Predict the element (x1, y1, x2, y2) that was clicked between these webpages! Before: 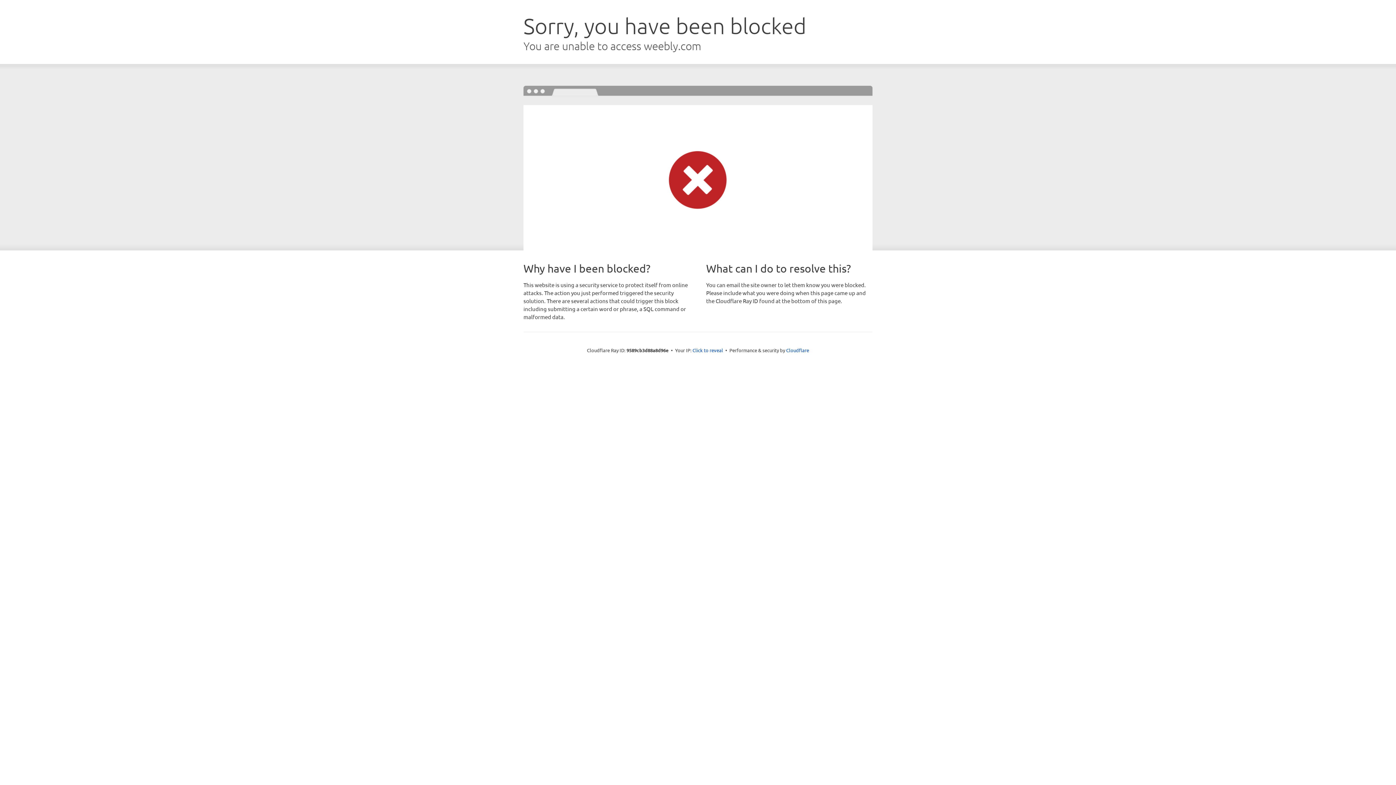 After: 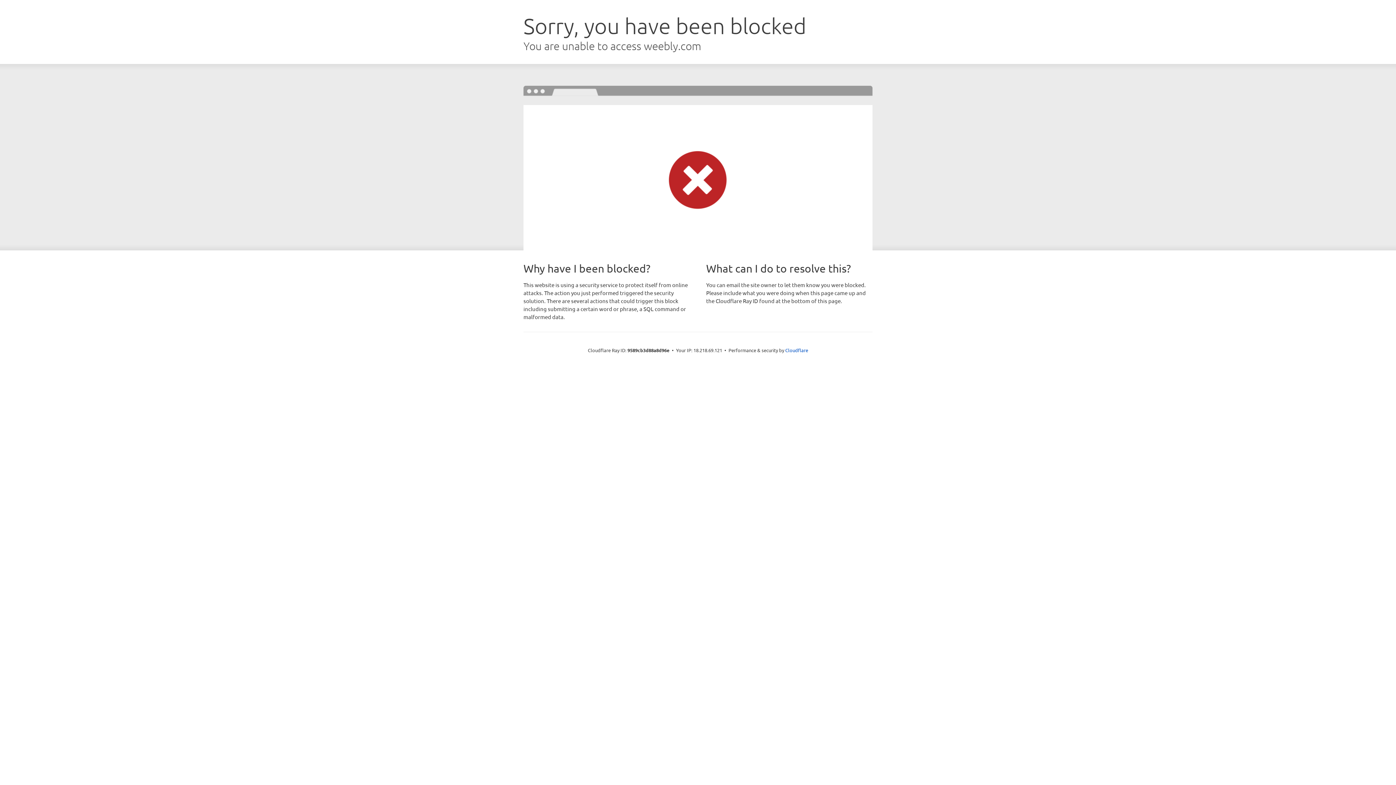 Action: label: Click to reveal bbox: (692, 346, 723, 353)